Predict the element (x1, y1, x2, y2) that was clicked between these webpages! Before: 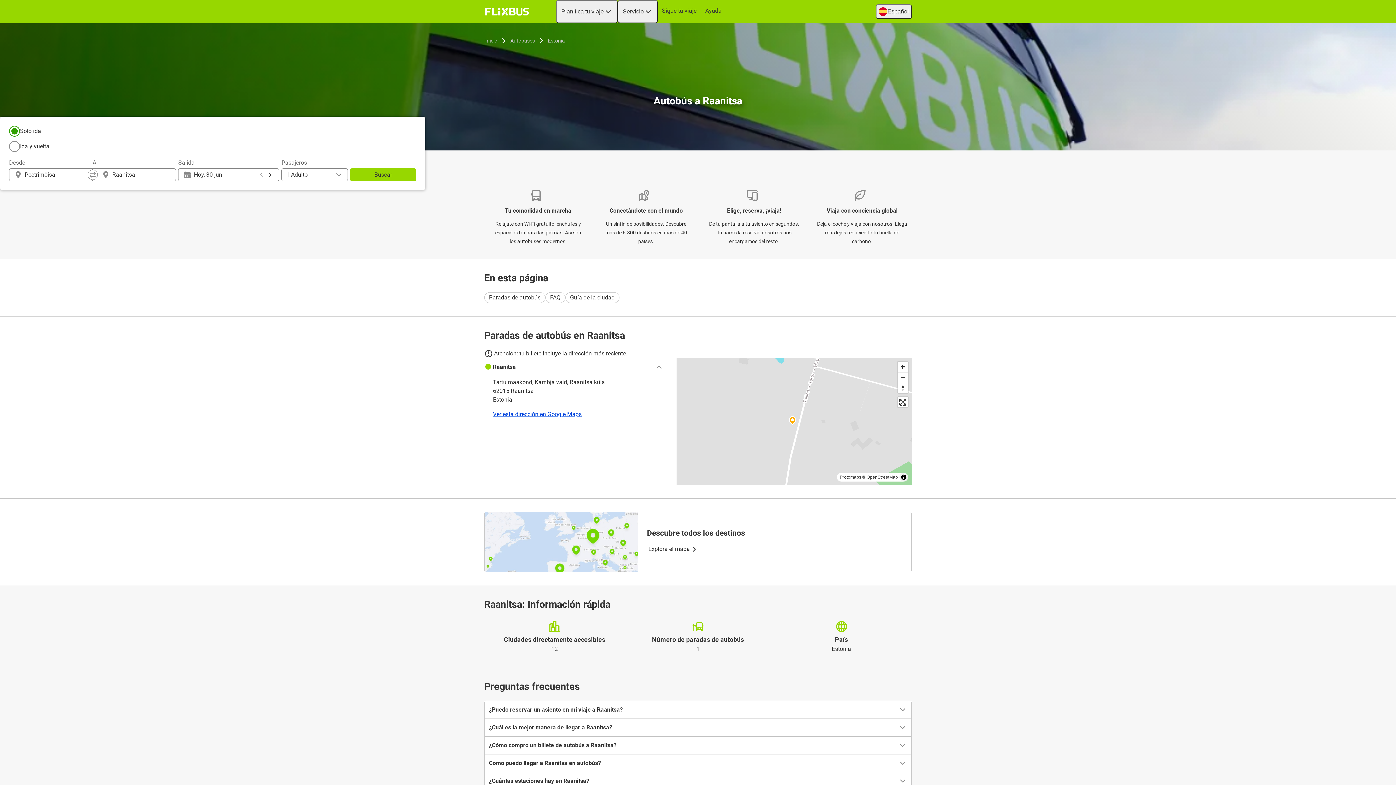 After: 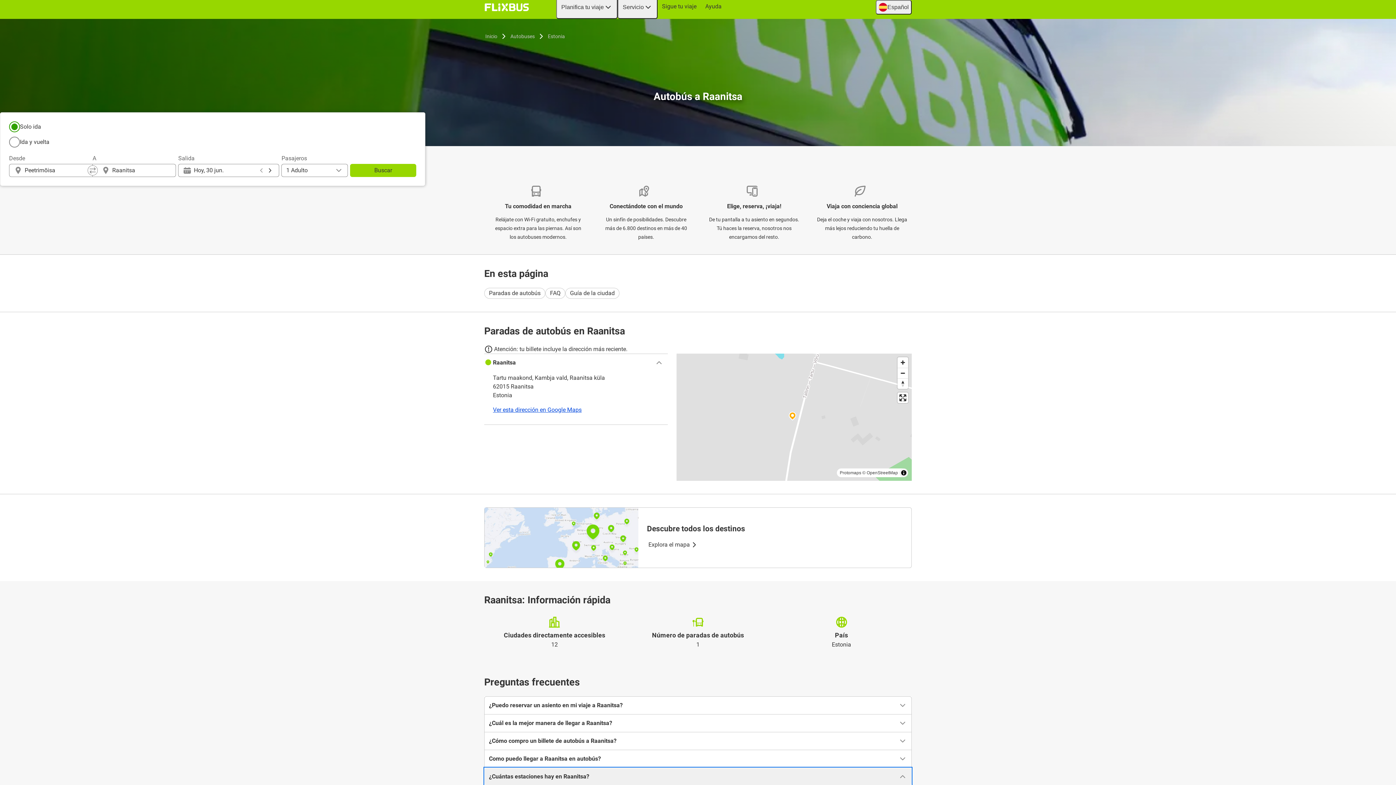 Action: bbox: (484, 772, 911, 790) label: ¿Cuántas estaciones hay en Raanitsa?